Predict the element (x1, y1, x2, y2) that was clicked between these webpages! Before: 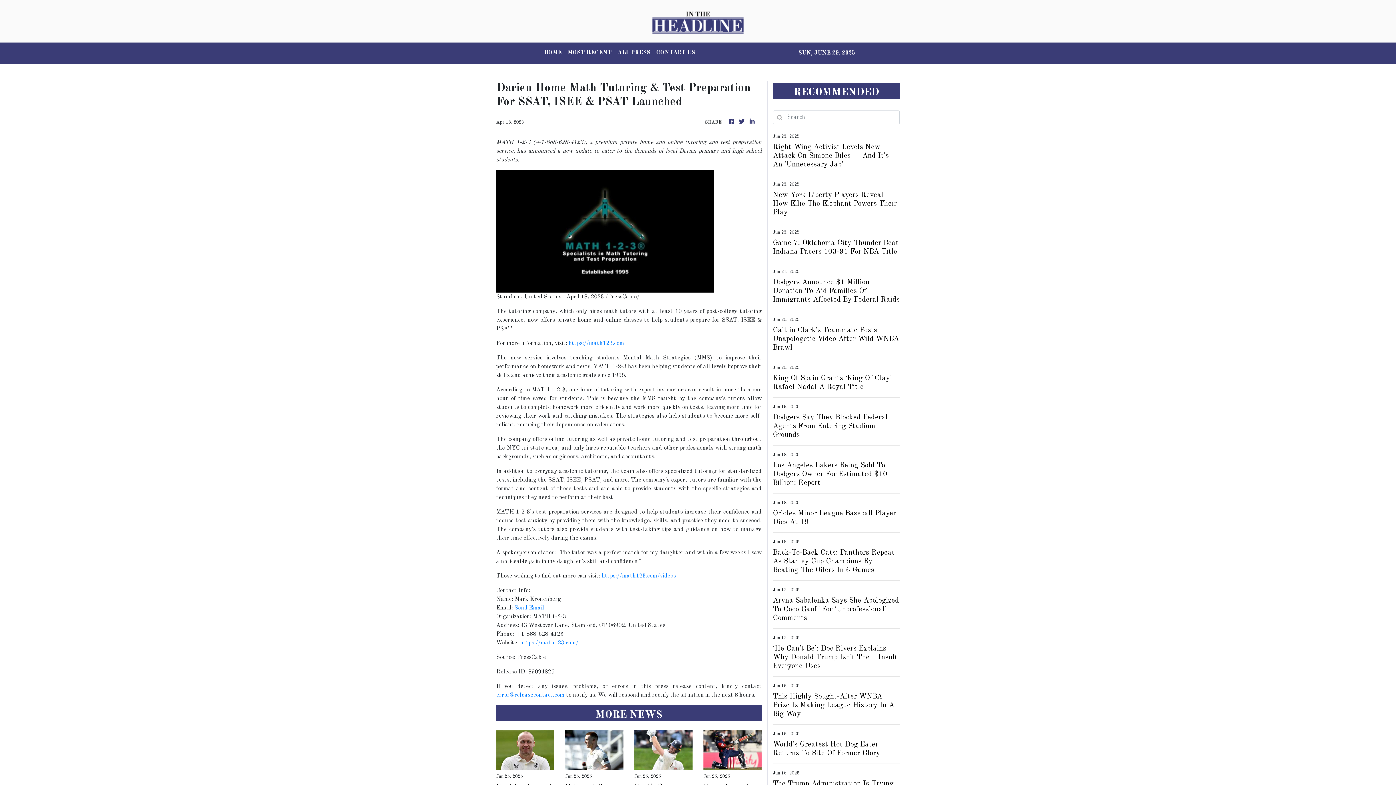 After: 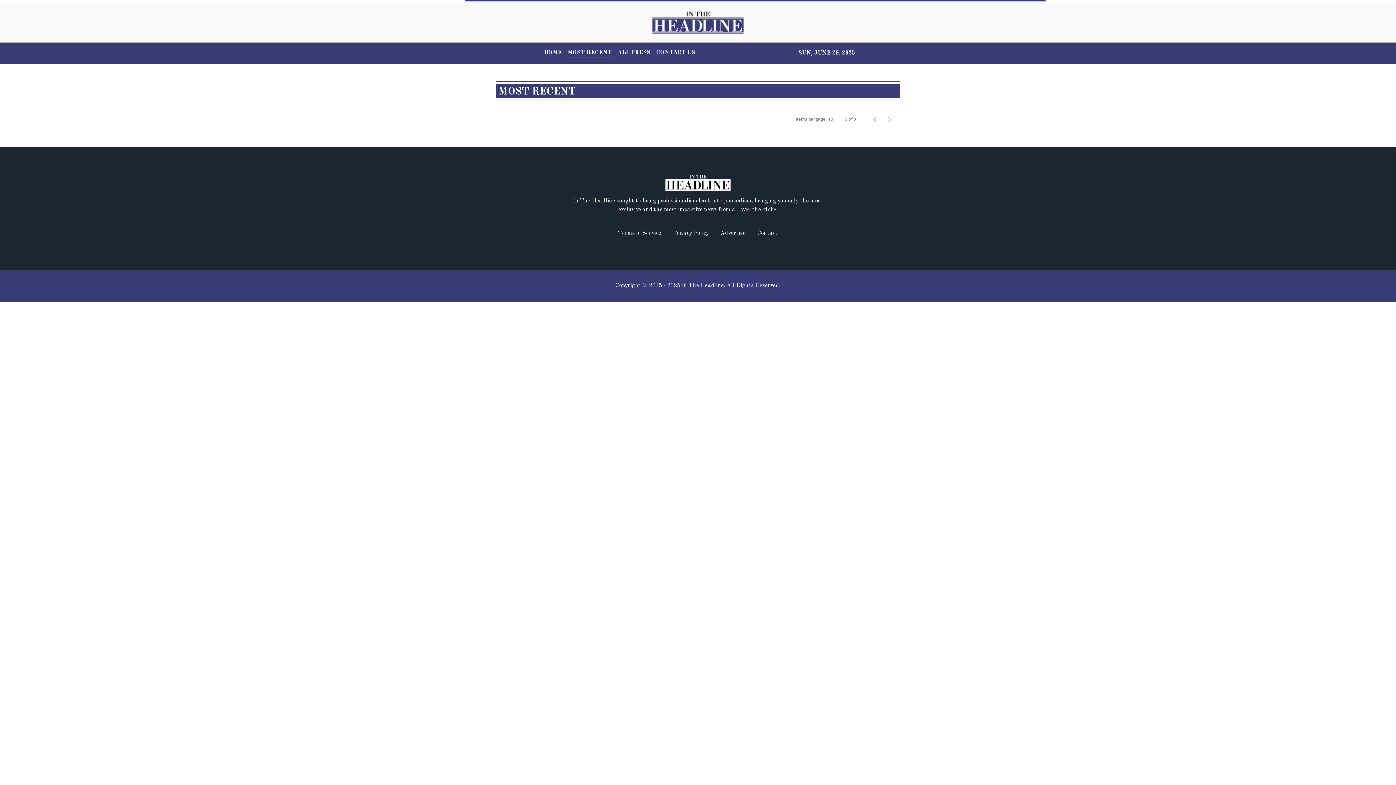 Action: label: MOST RECENT bbox: (564, 45, 614, 60)